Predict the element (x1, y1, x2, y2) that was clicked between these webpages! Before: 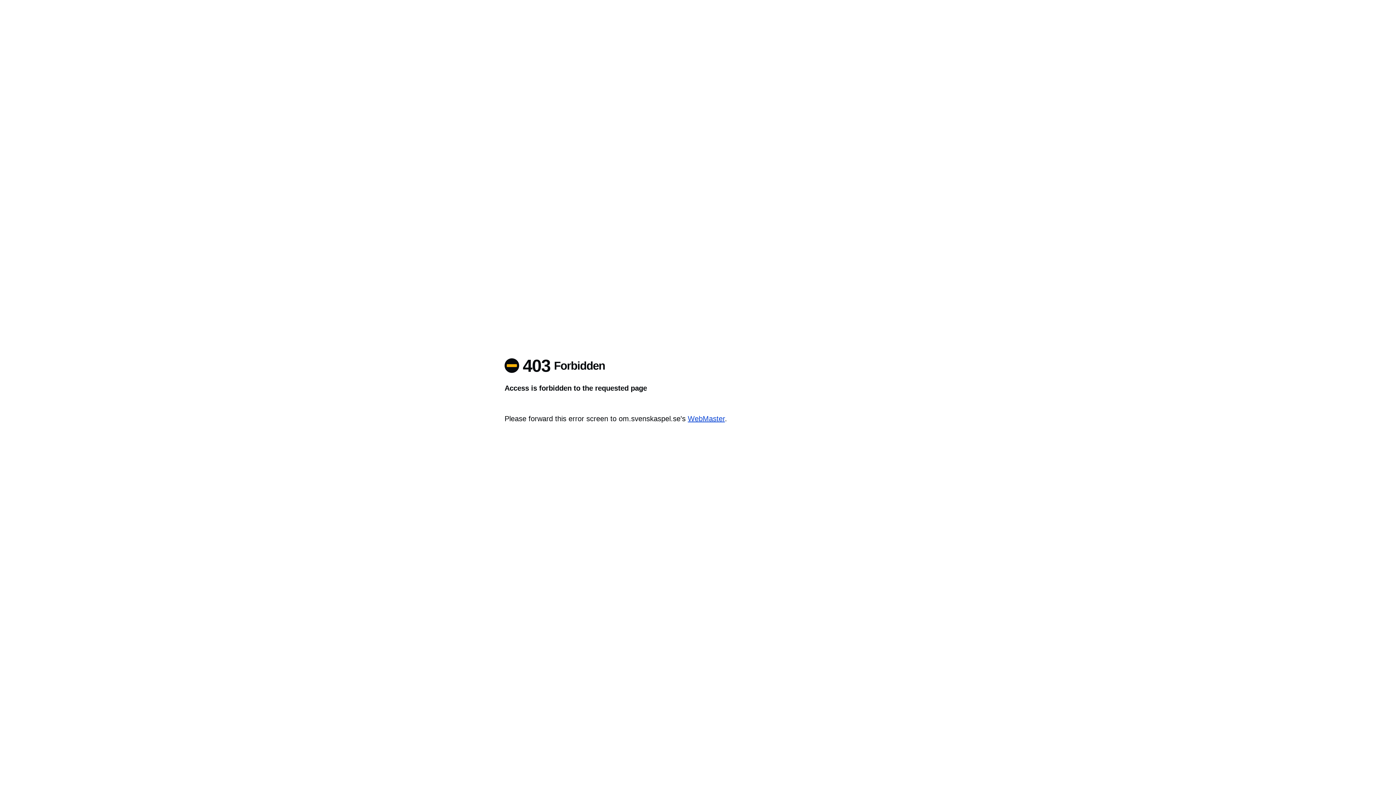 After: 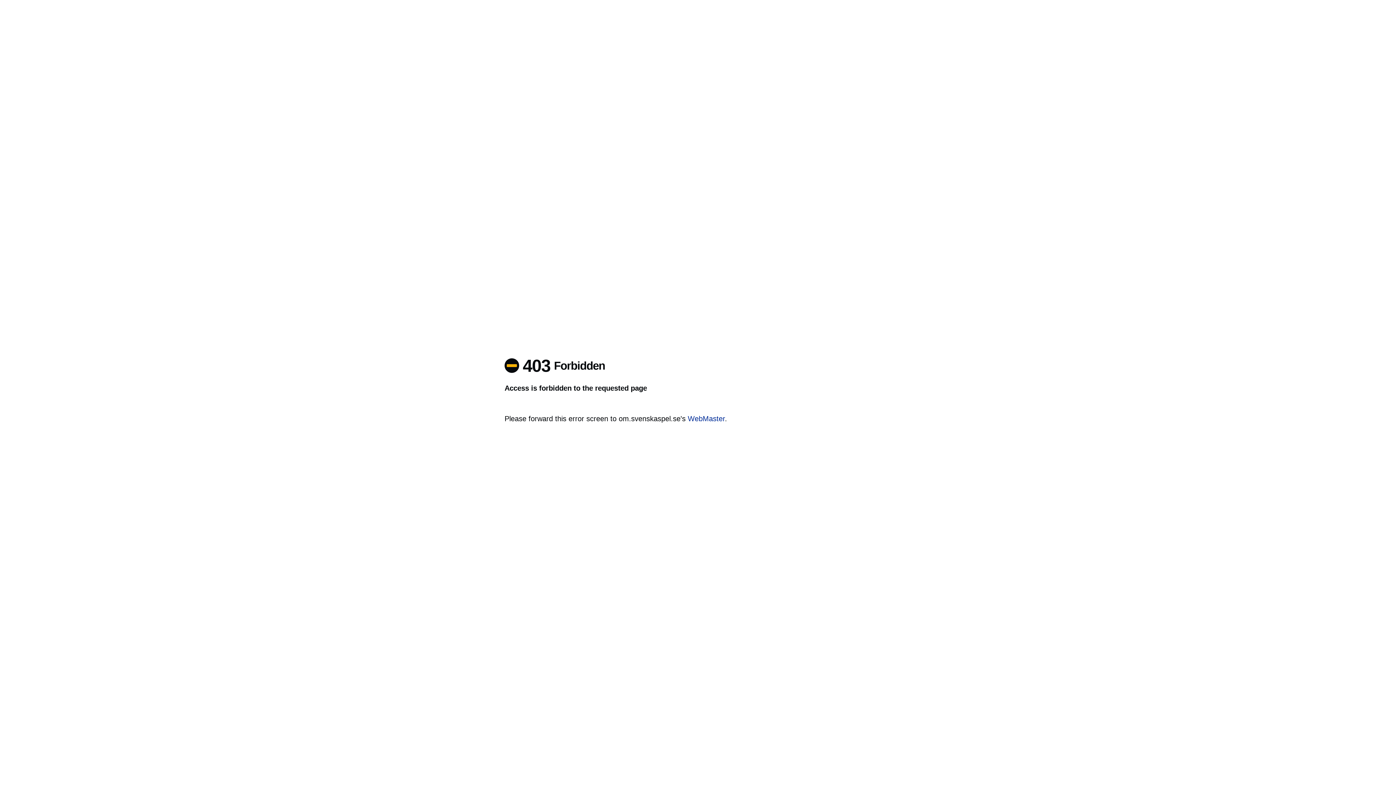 Action: bbox: (688, 414, 725, 422) label: WebMaster